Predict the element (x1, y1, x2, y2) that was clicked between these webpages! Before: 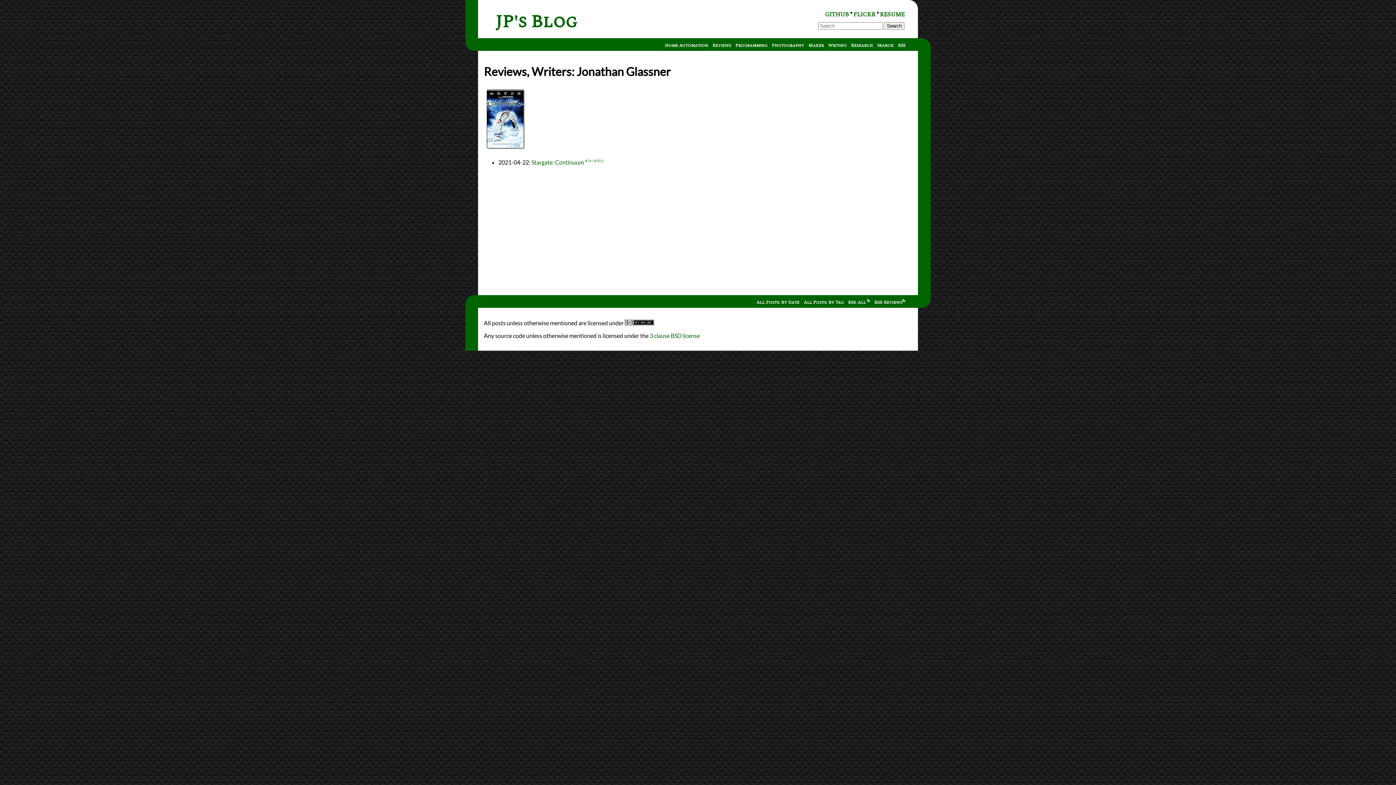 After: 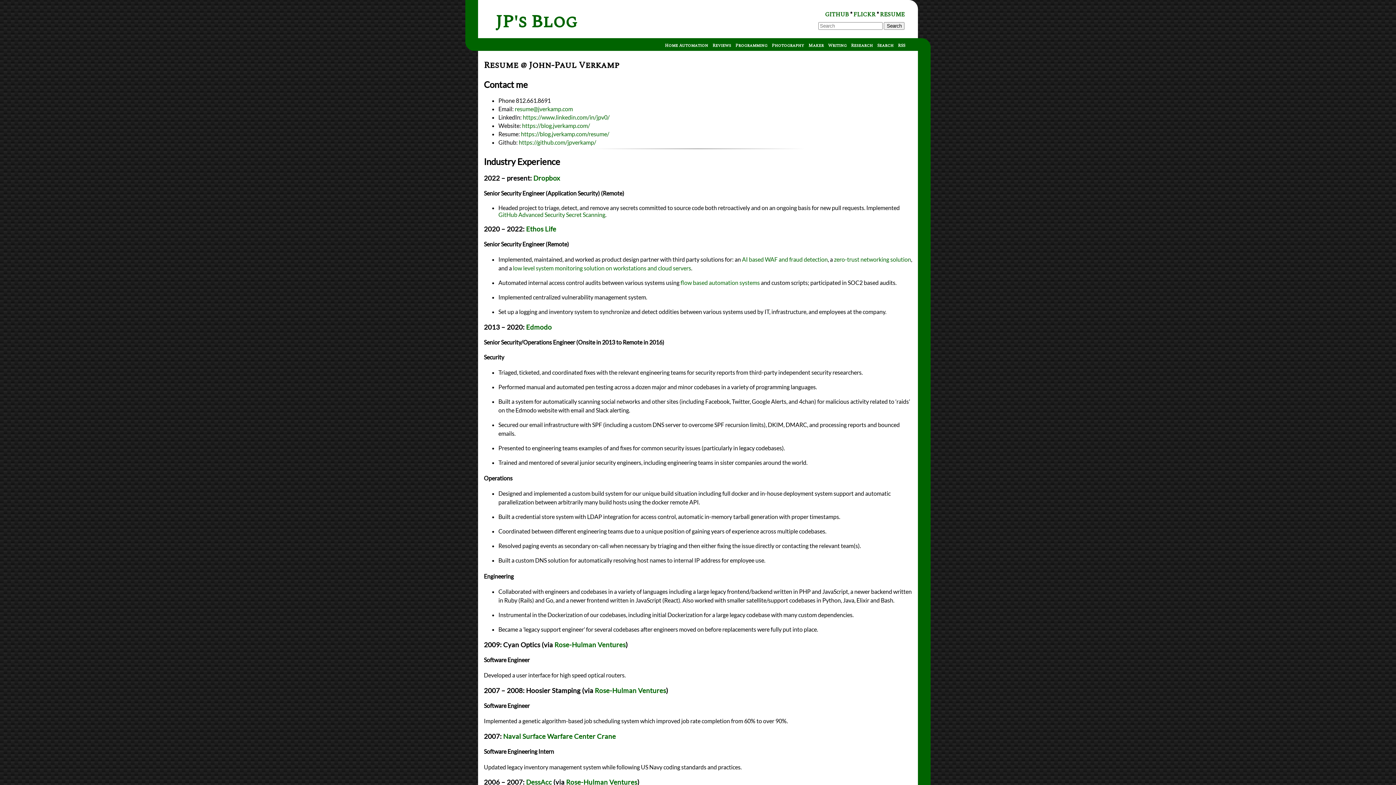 Action: label: RESUME bbox: (880, 10, 904, 18)